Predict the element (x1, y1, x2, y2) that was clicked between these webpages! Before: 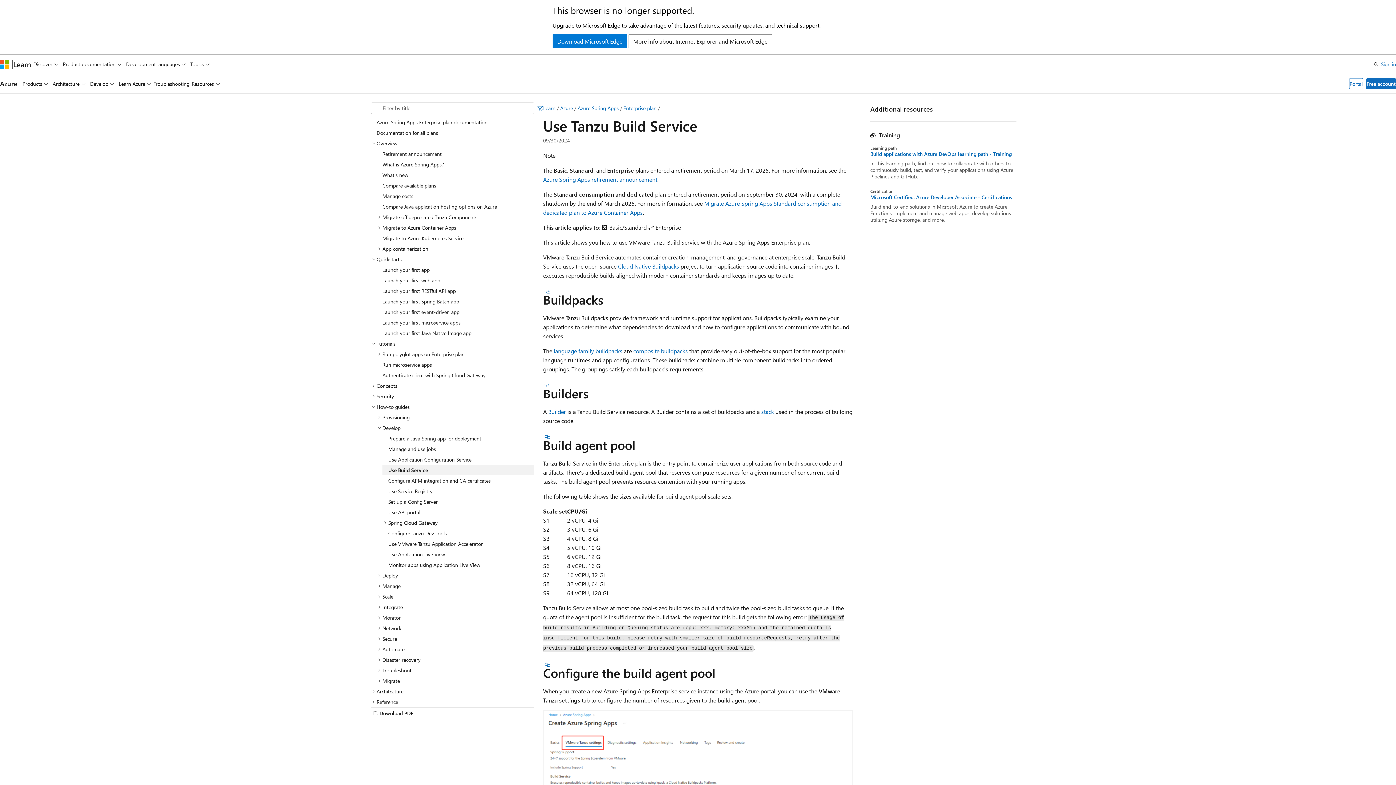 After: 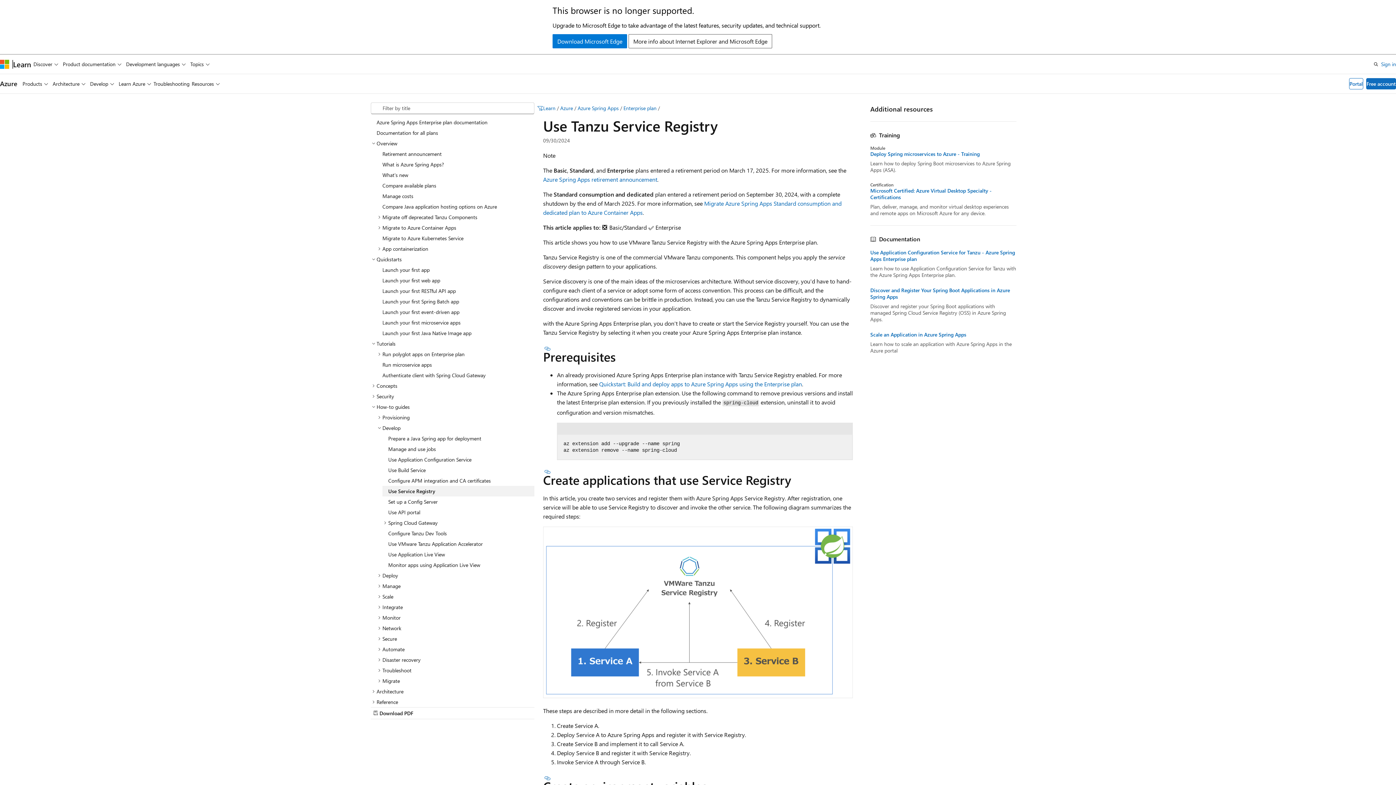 Action: bbox: (382, 486, 534, 496) label: Use Service Registry